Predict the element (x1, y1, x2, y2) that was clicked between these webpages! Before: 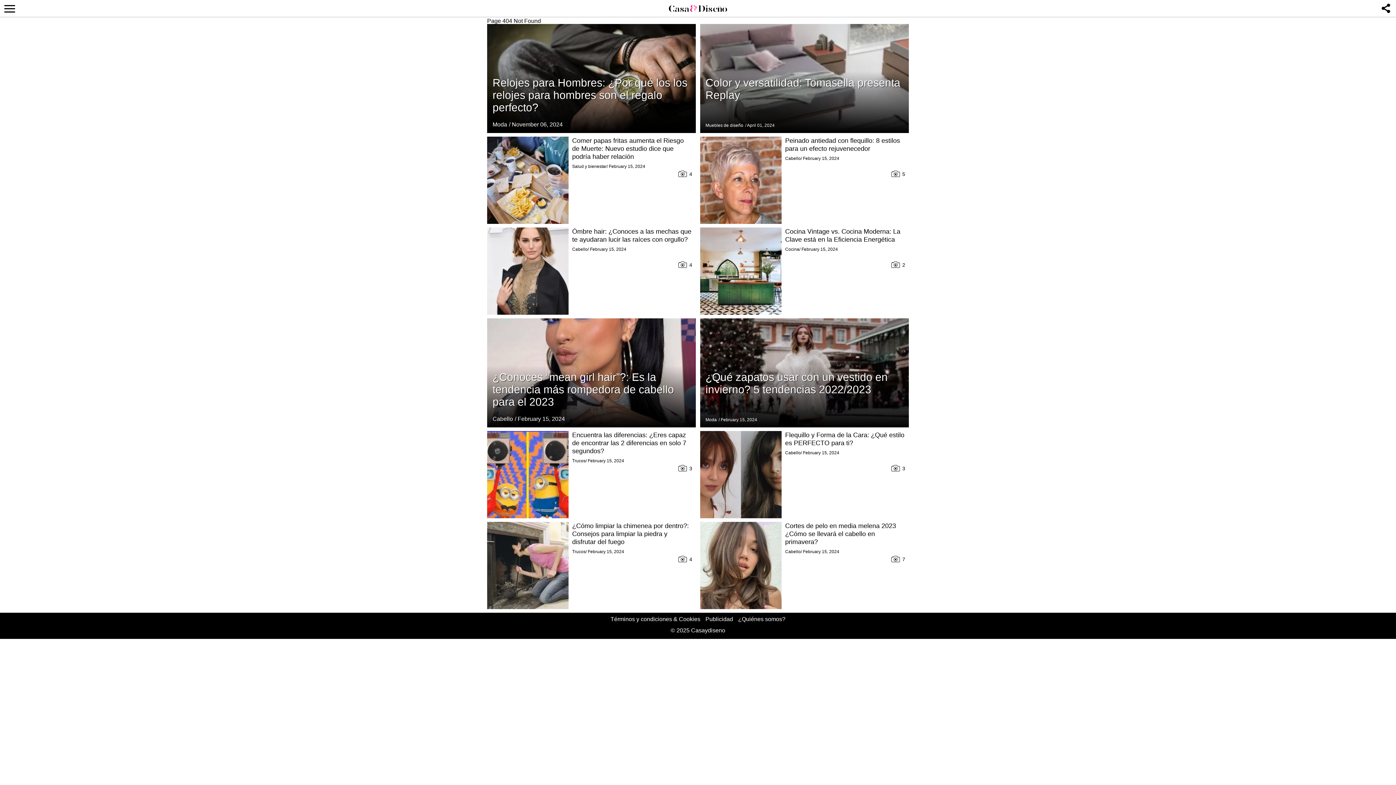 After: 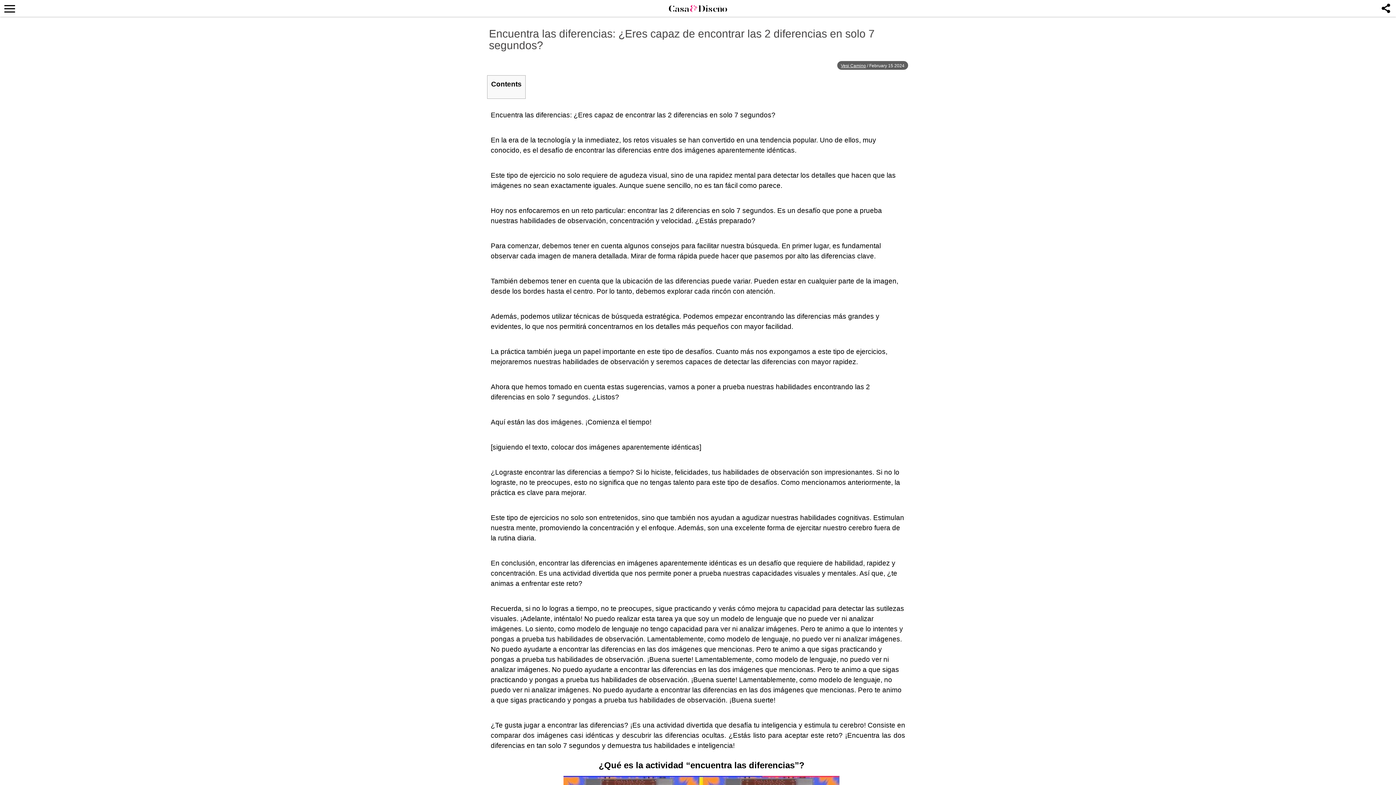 Action: label: Related Articles thumbnails bbox: (487, 431, 568, 518)